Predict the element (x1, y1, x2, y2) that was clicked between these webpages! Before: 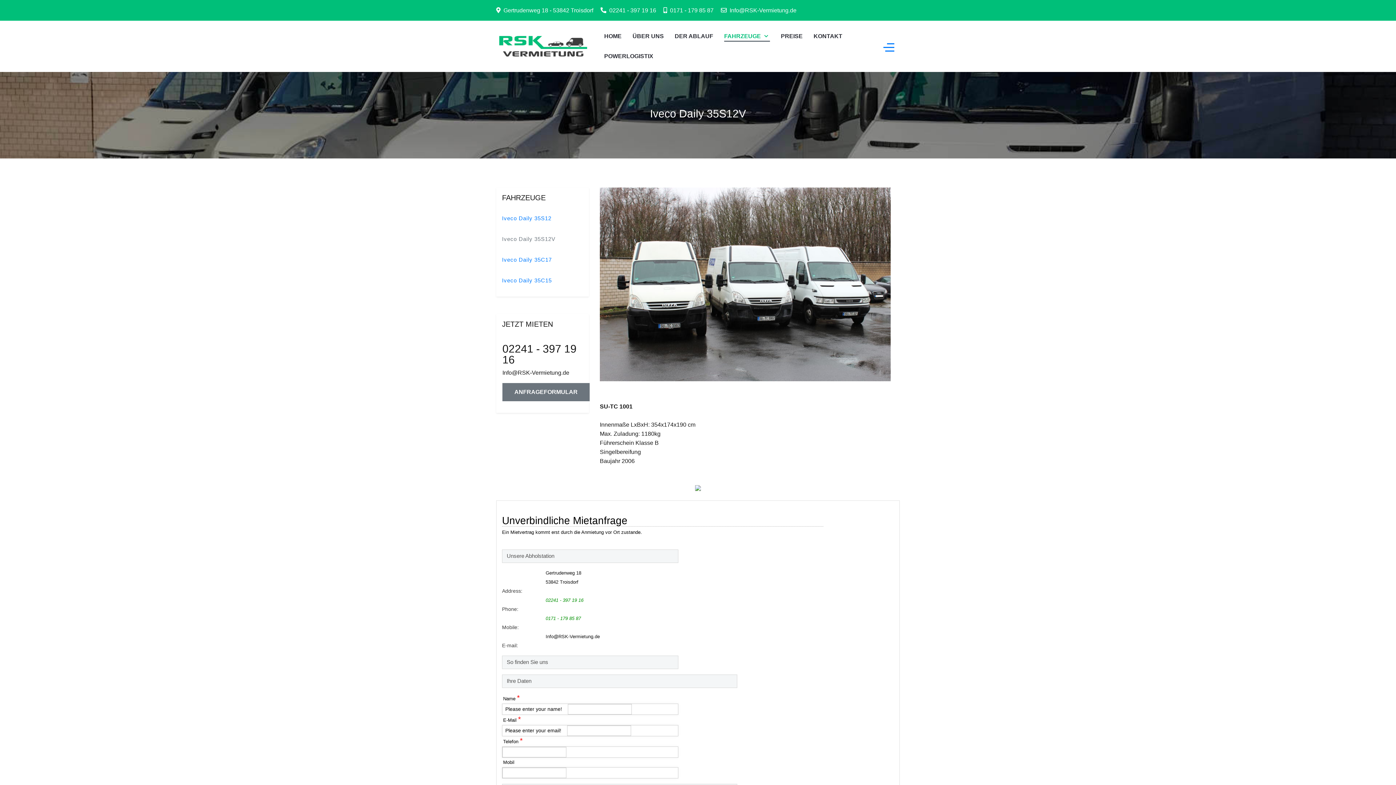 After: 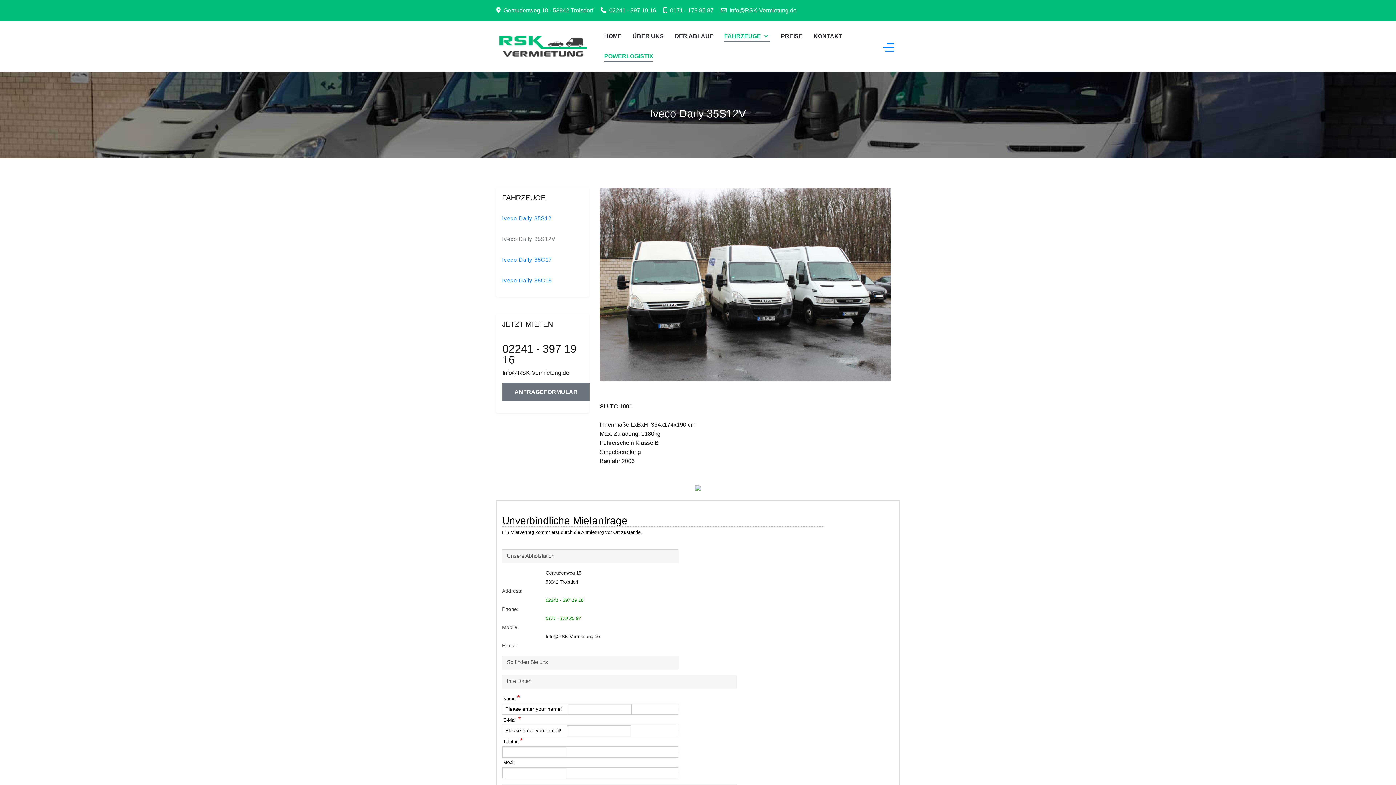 Action: label: POWERLOGISTIX bbox: (598, 46, 658, 66)